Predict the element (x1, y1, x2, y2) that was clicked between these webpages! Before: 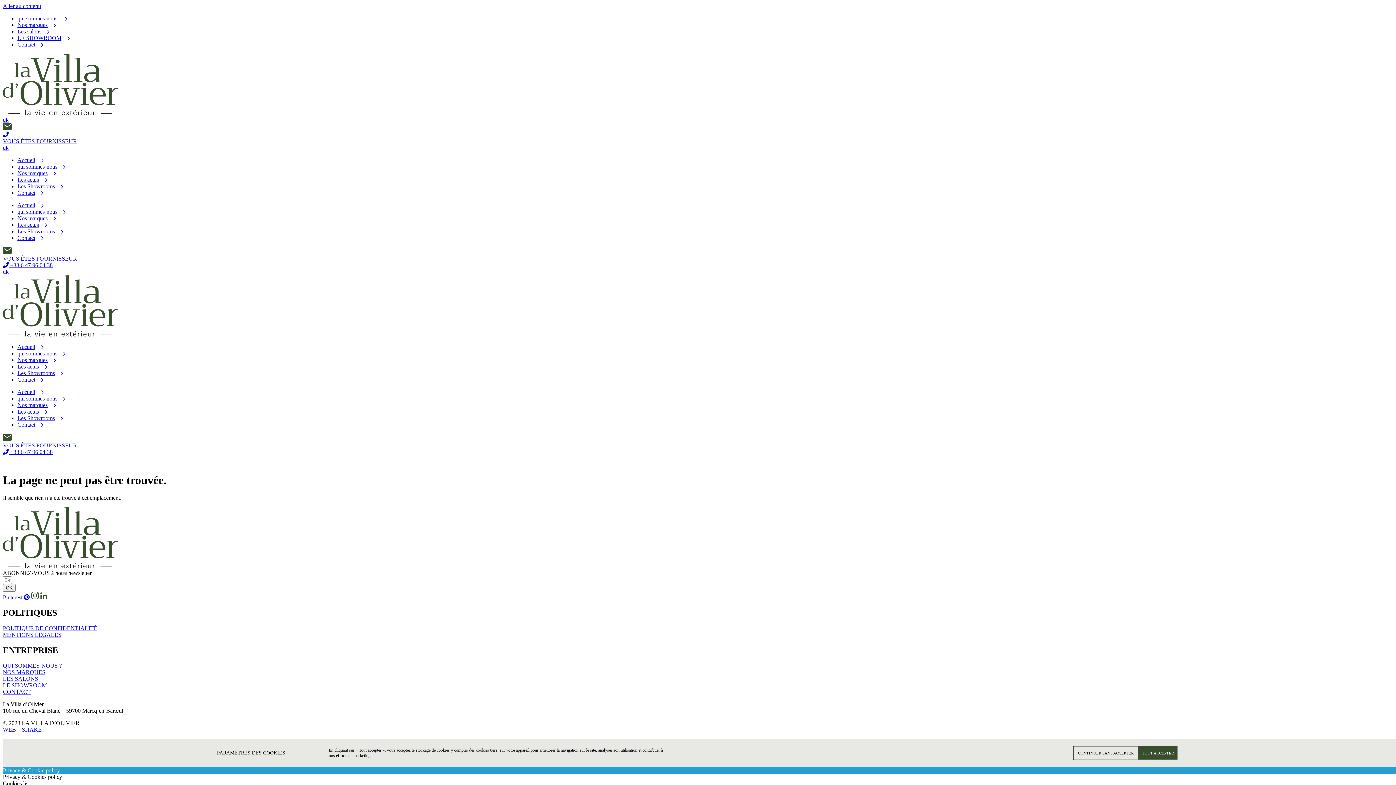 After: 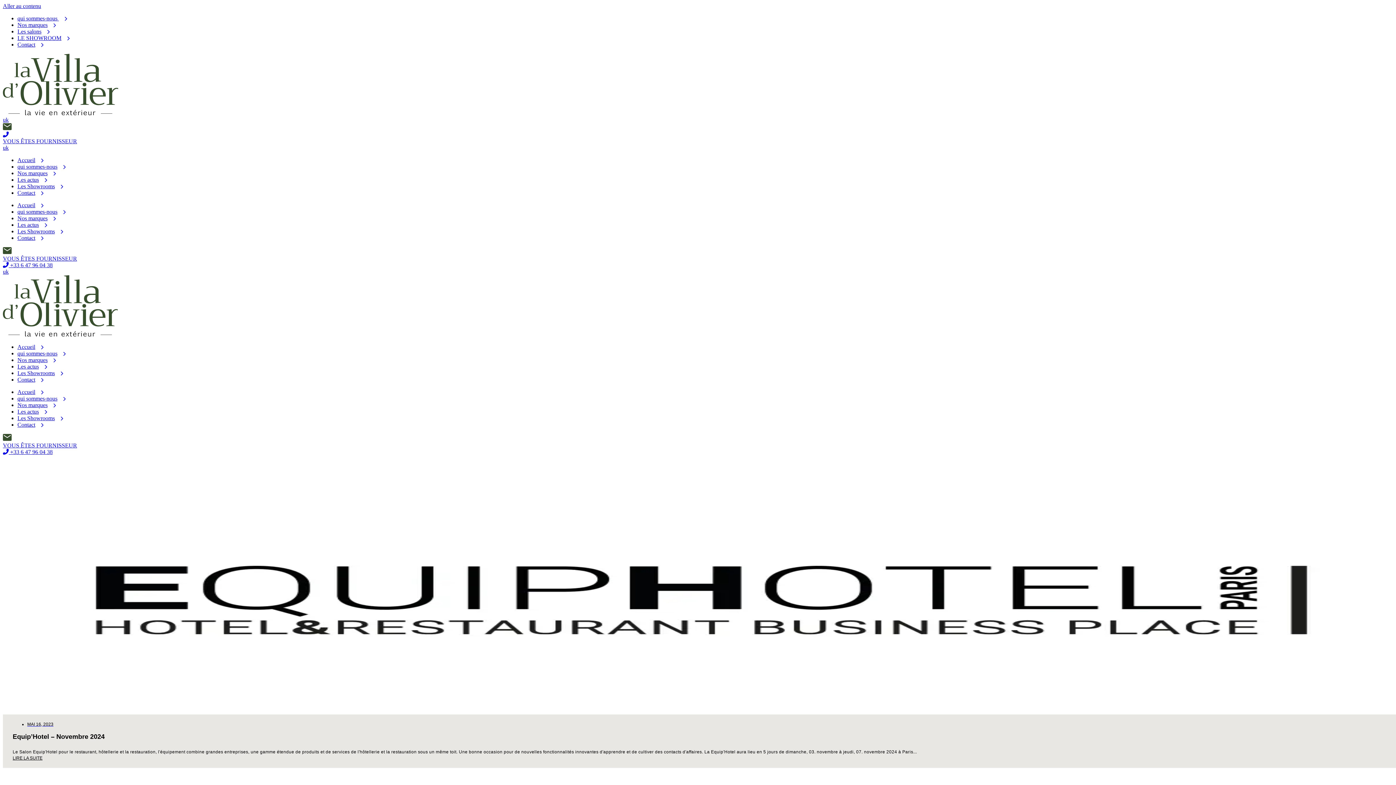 Action: label: Les actus bbox: (17, 221, 47, 228)